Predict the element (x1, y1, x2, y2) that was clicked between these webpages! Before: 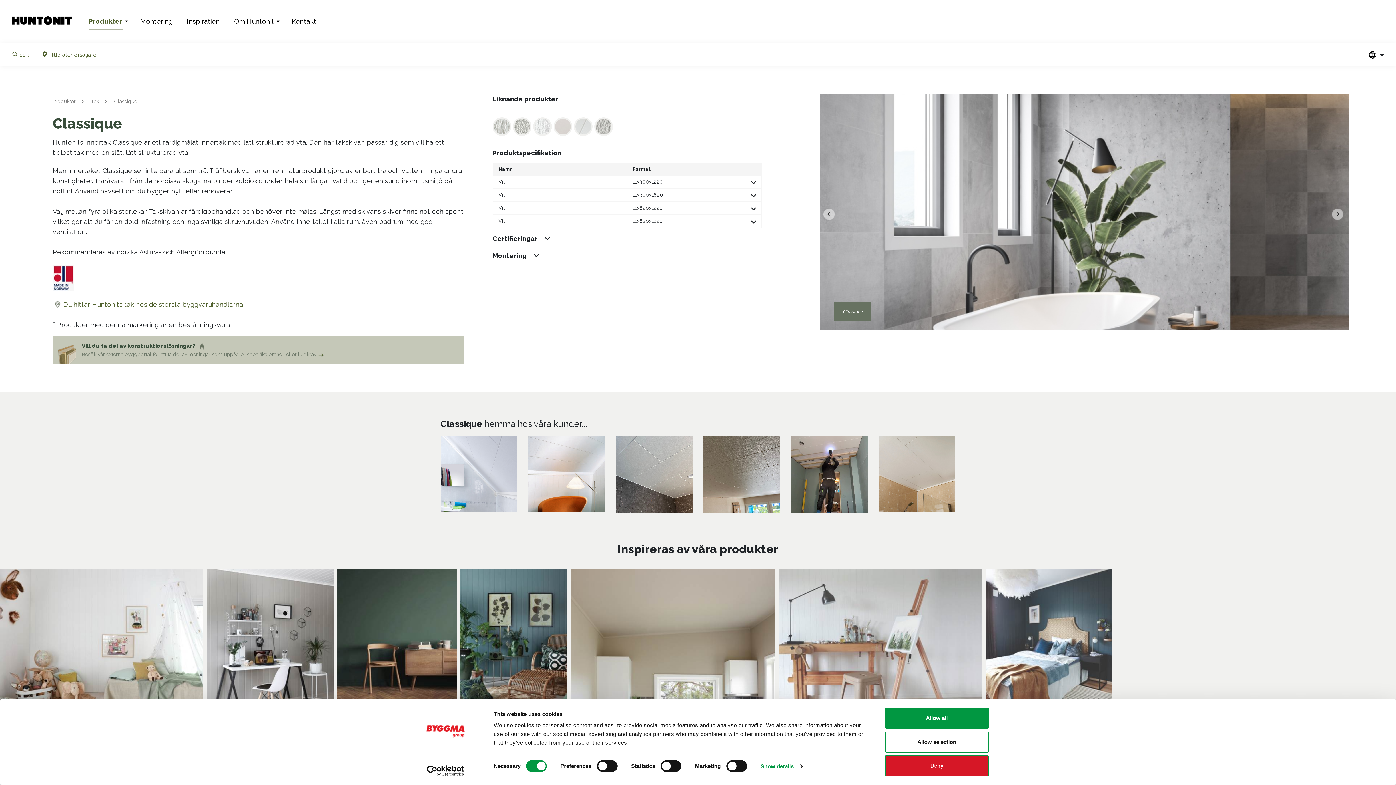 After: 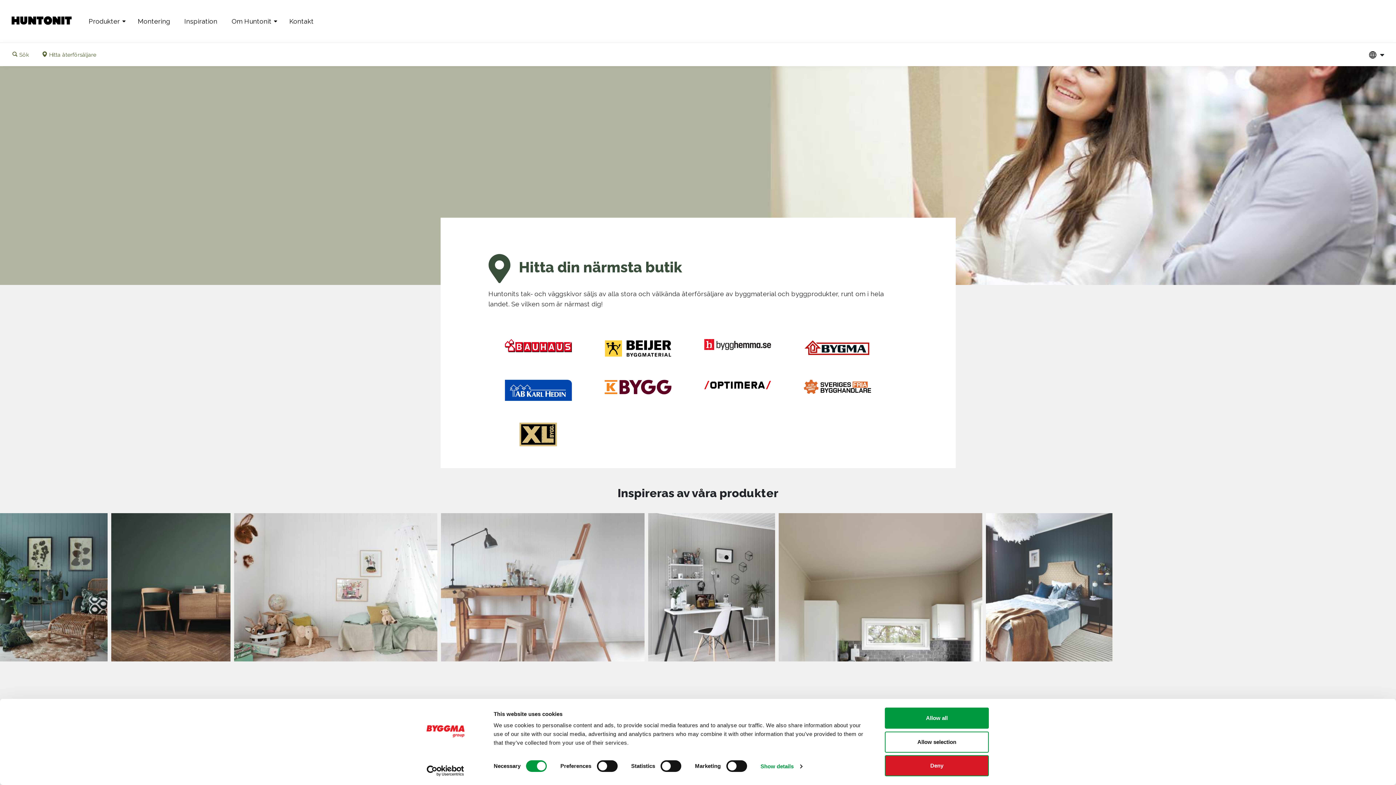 Action: label: Du hittar Huntonits tak hos de största byggvaruhandlarna. bbox: (52, 300, 244, 308)